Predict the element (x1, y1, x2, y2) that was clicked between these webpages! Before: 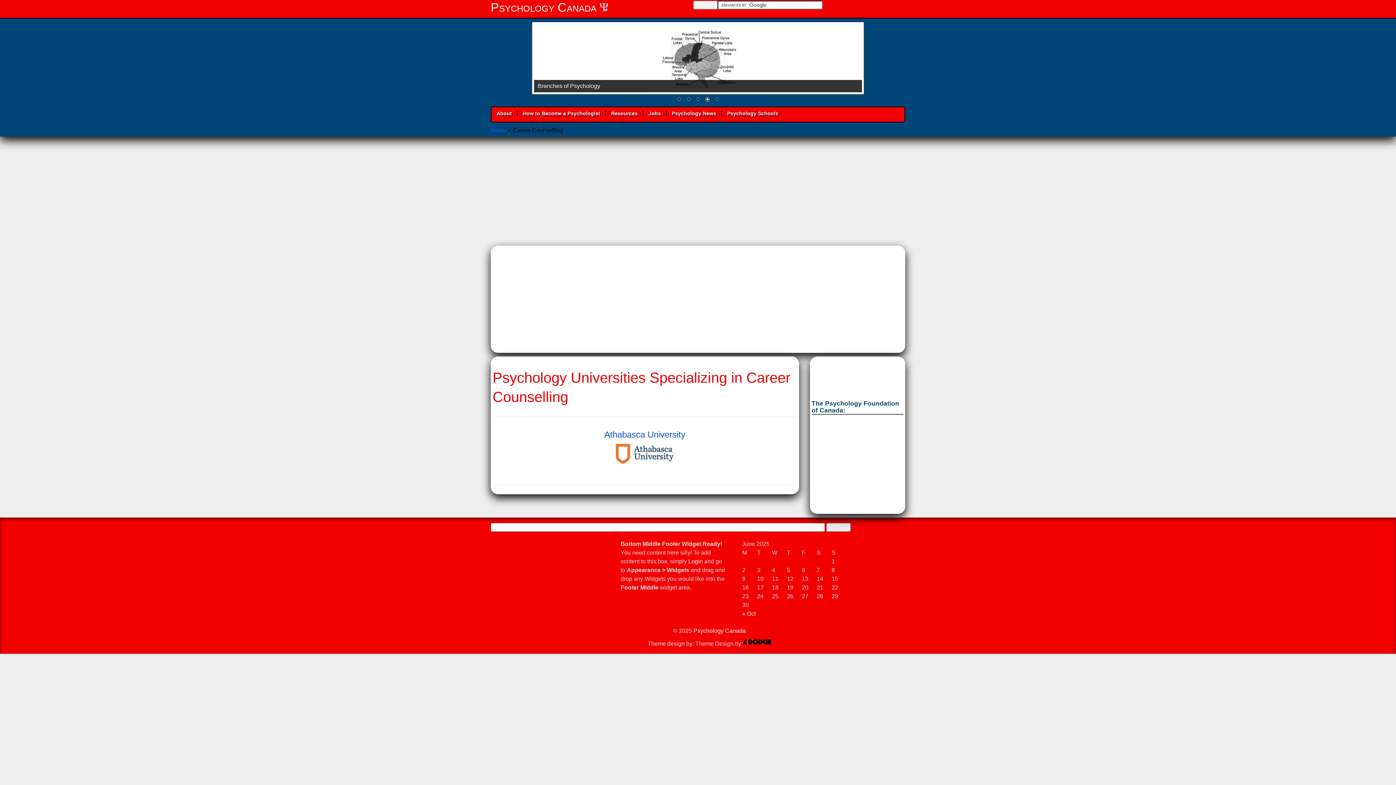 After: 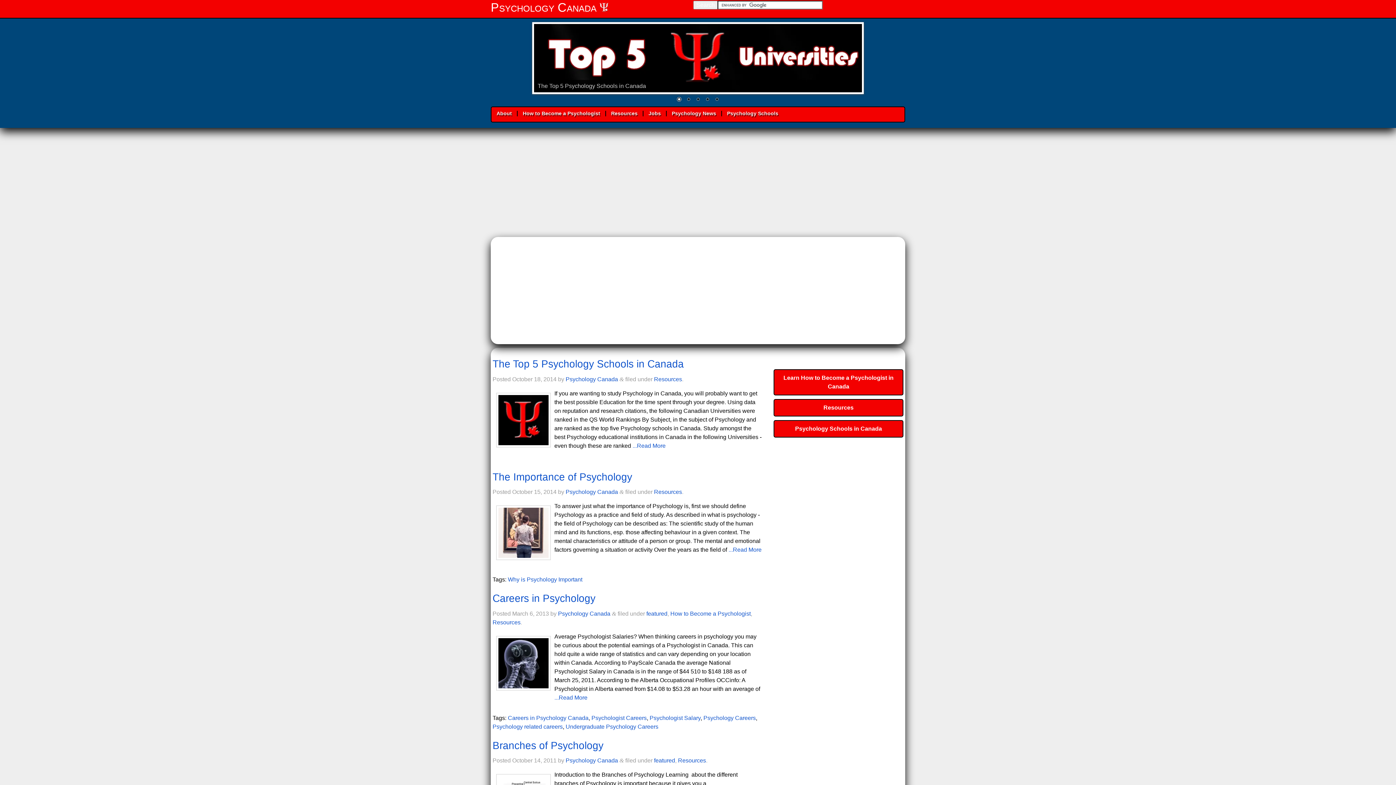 Action: bbox: (490, 0, 596, 14) label: Psychology Canada